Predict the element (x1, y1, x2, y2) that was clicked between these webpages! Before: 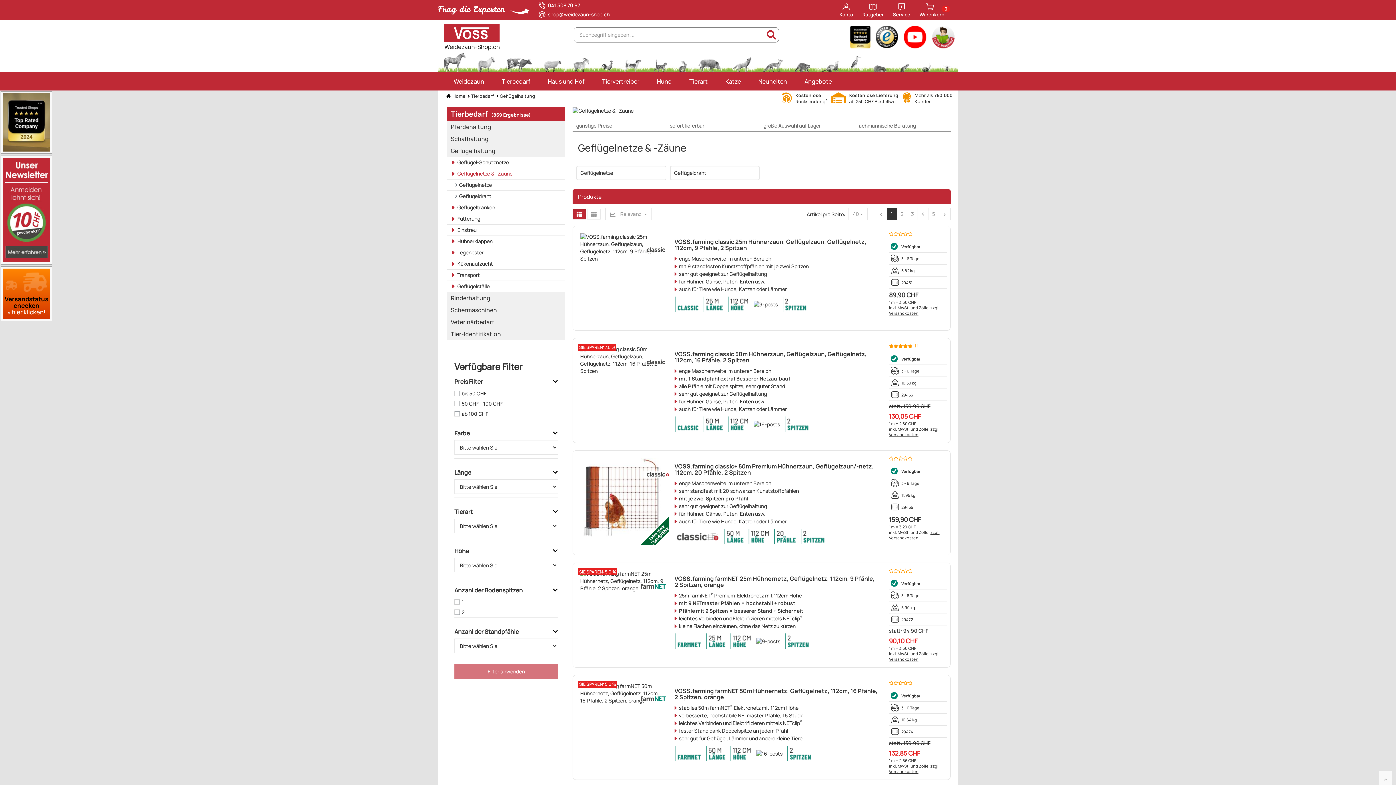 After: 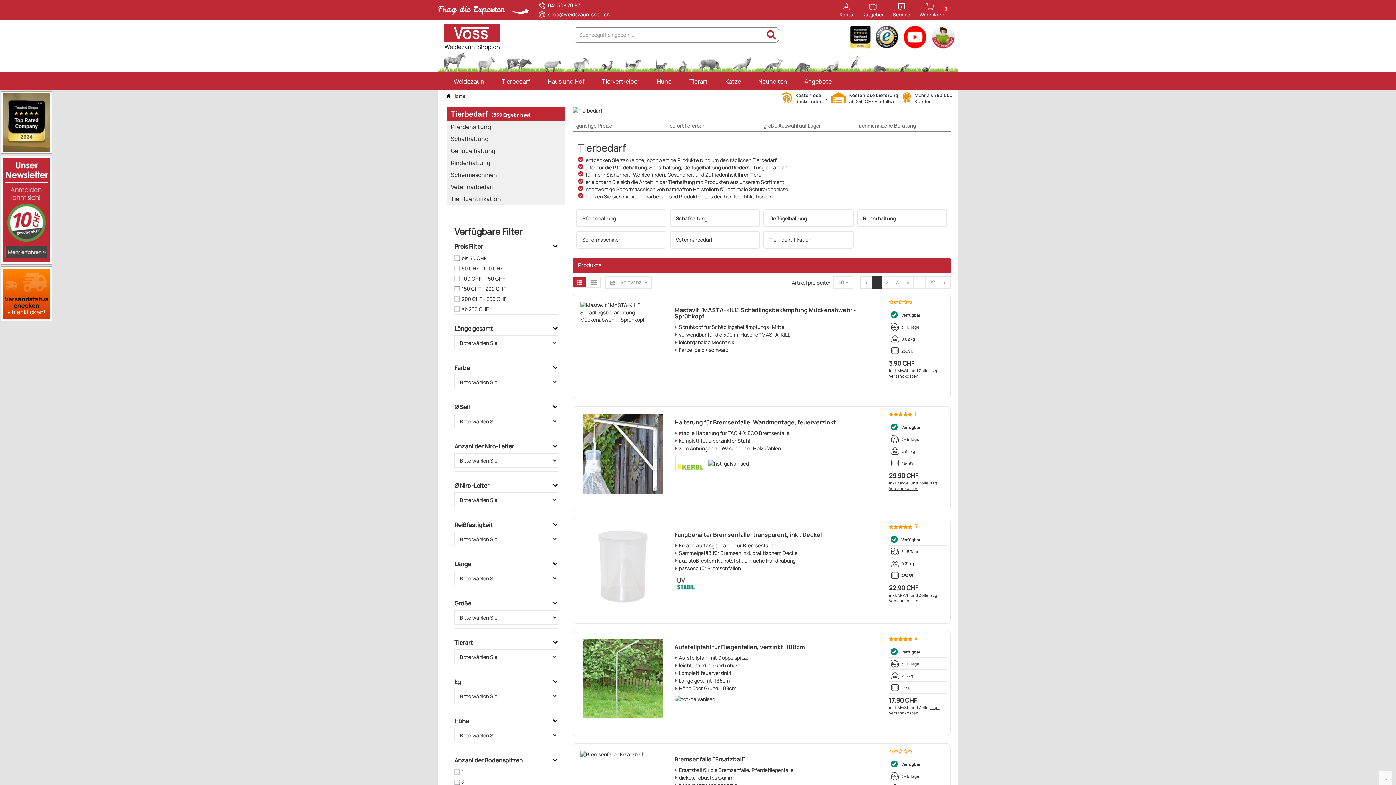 Action: bbox: (447, 107, 565, 121) label: Tierbedarf (869 Ergebnisse)